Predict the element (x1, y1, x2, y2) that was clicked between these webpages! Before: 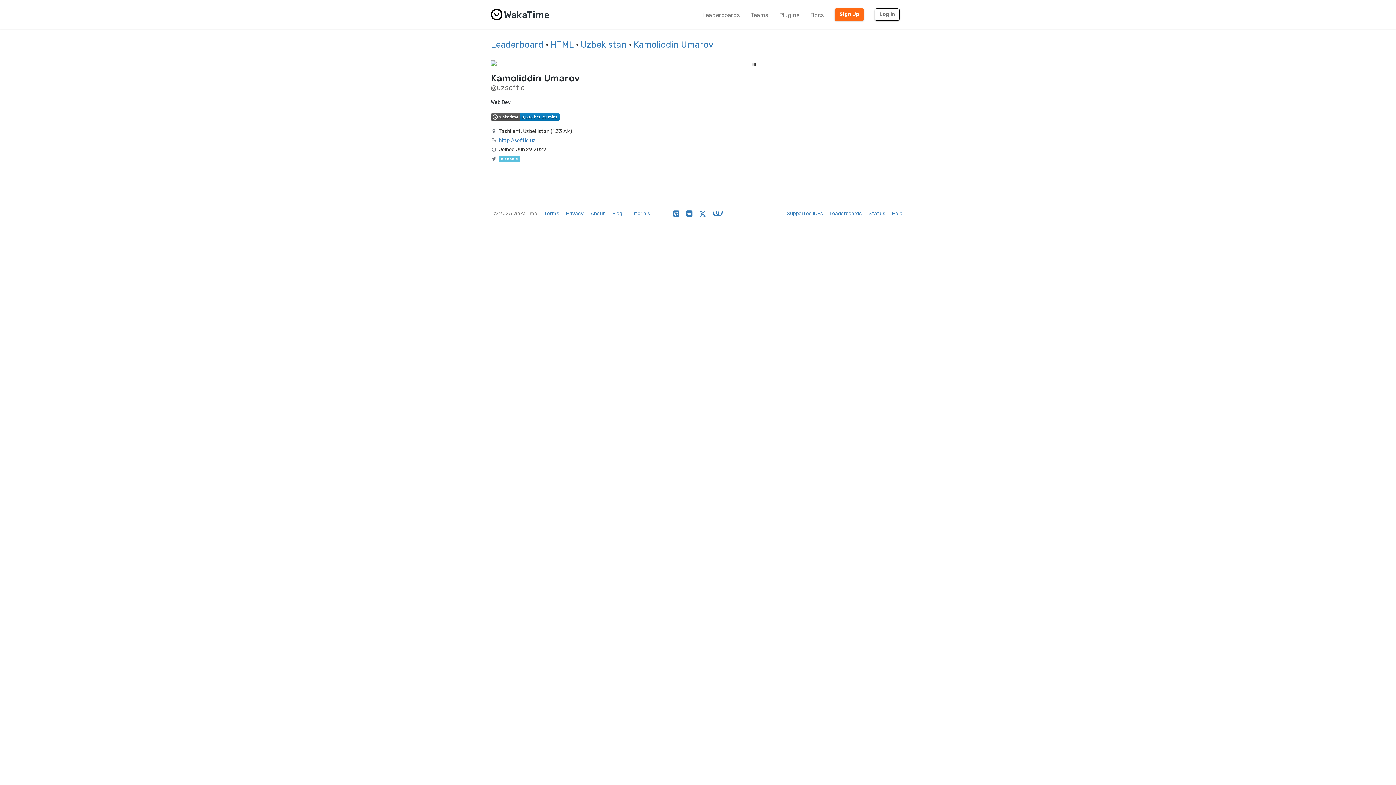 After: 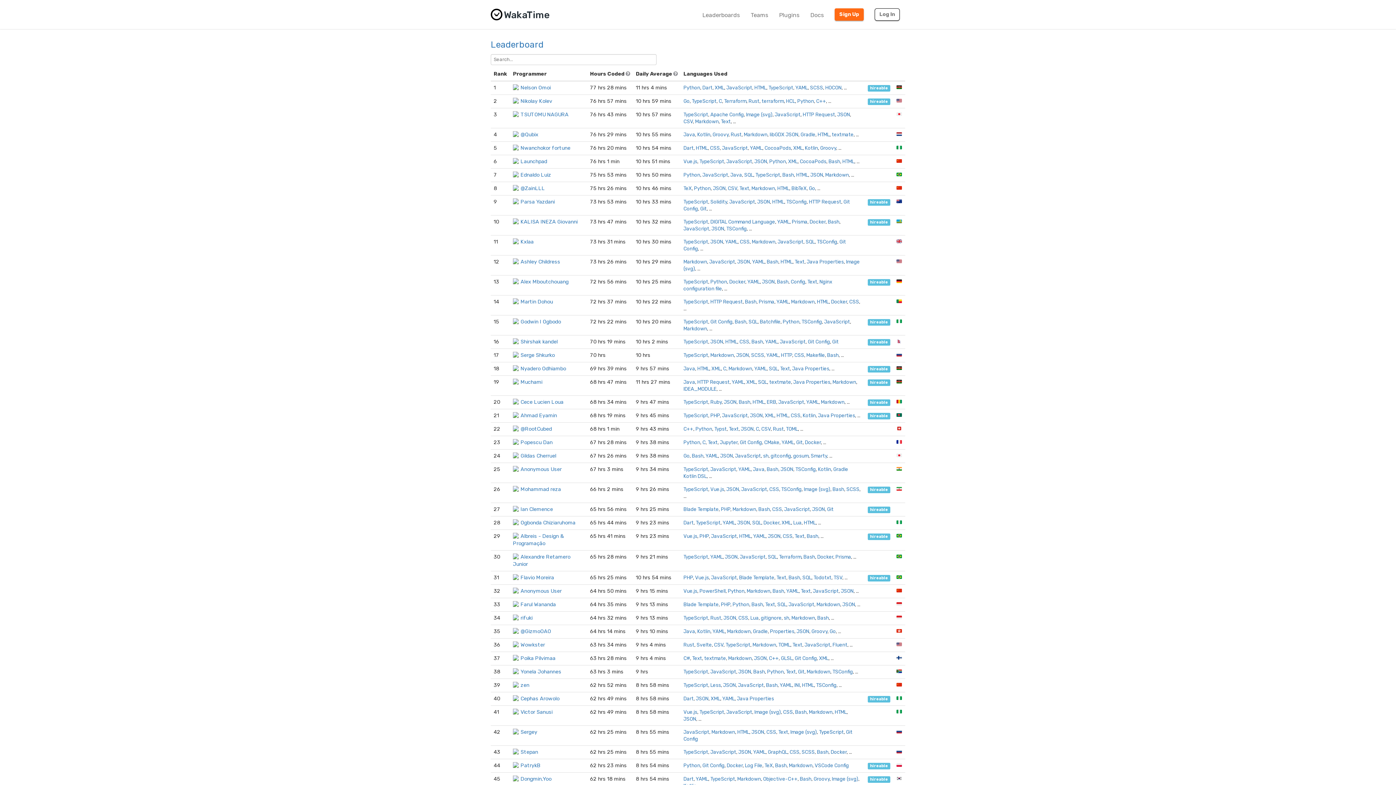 Action: label: Leaderboards bbox: (829, 210, 861, 216)